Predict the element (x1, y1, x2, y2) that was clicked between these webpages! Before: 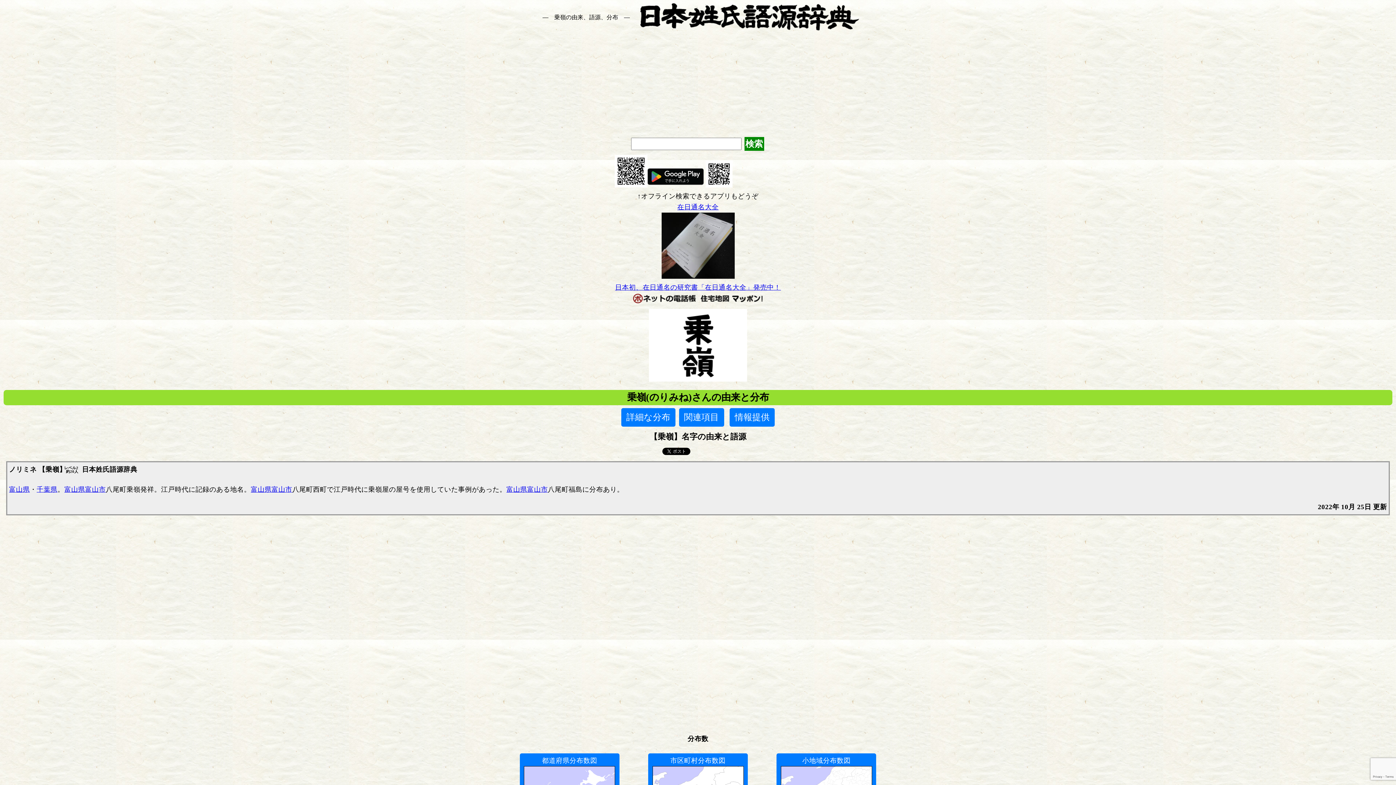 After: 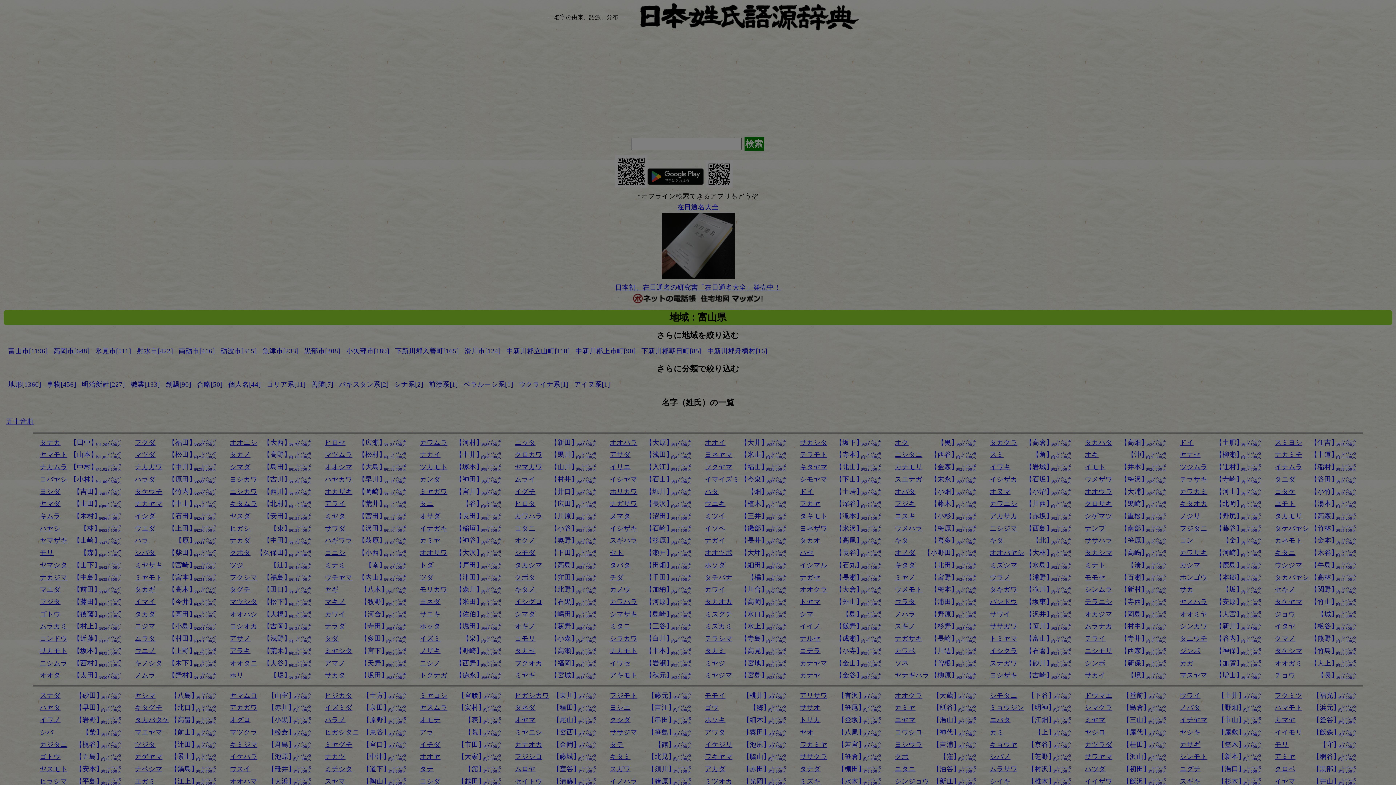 Action: bbox: (64, 485, 85, 493) label: 富山県